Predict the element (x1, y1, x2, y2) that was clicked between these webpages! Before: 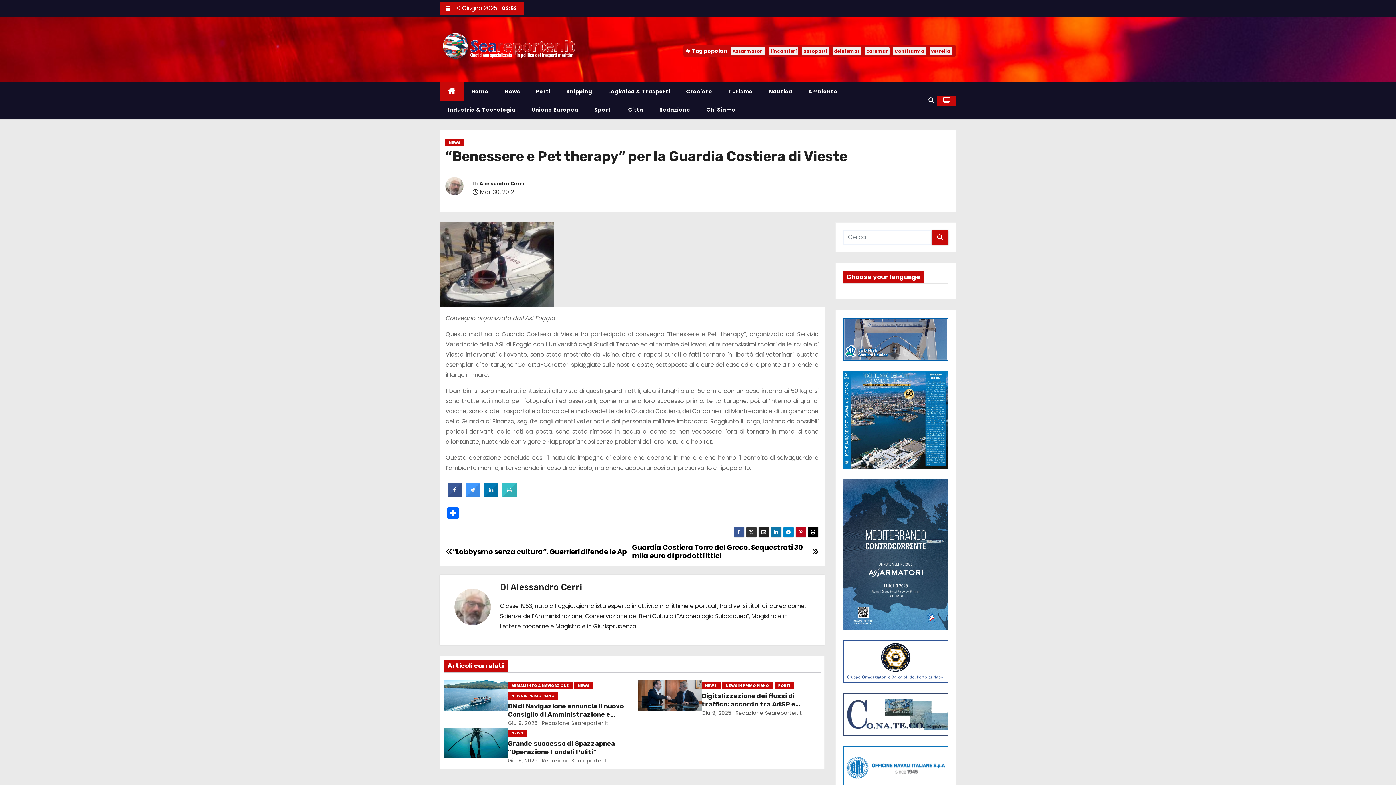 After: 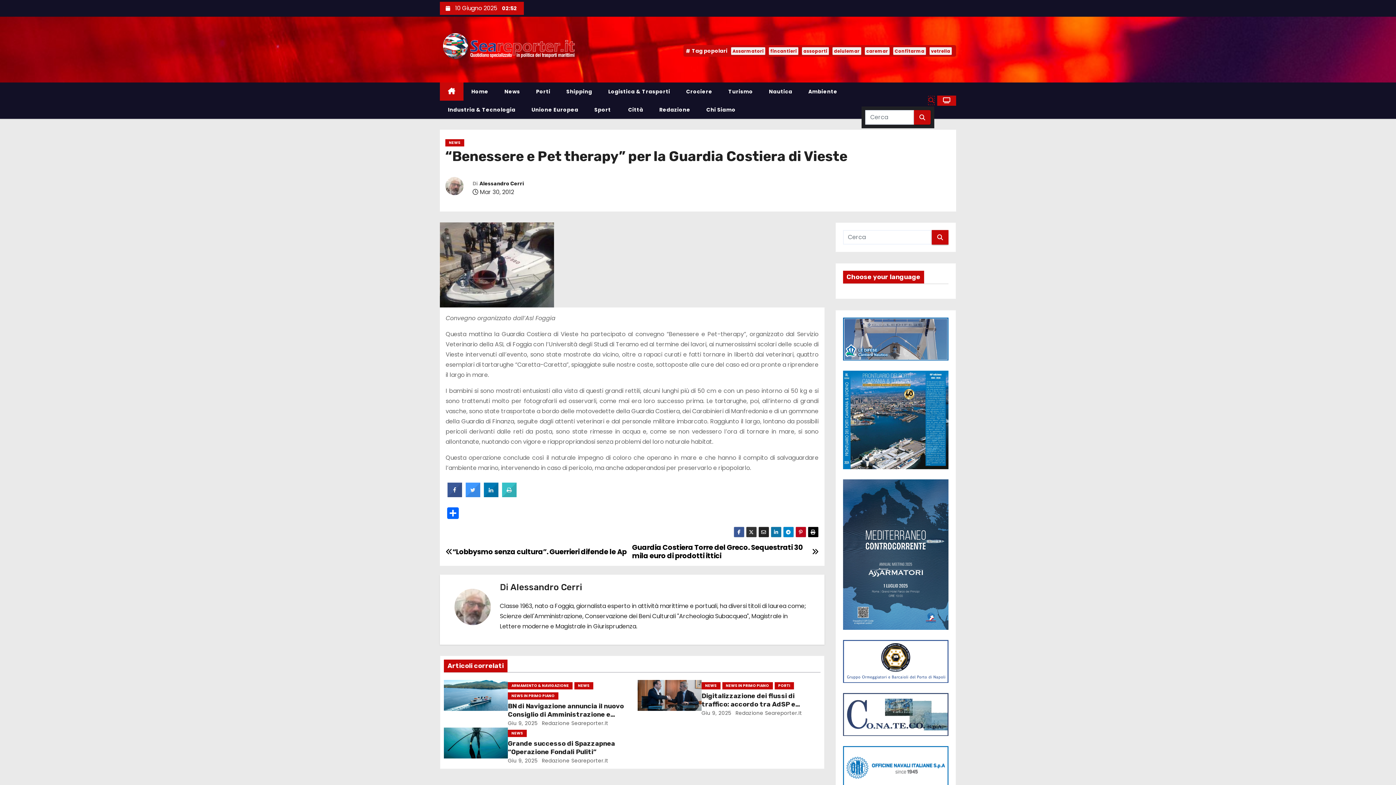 Action: bbox: (928, 96, 934, 104)